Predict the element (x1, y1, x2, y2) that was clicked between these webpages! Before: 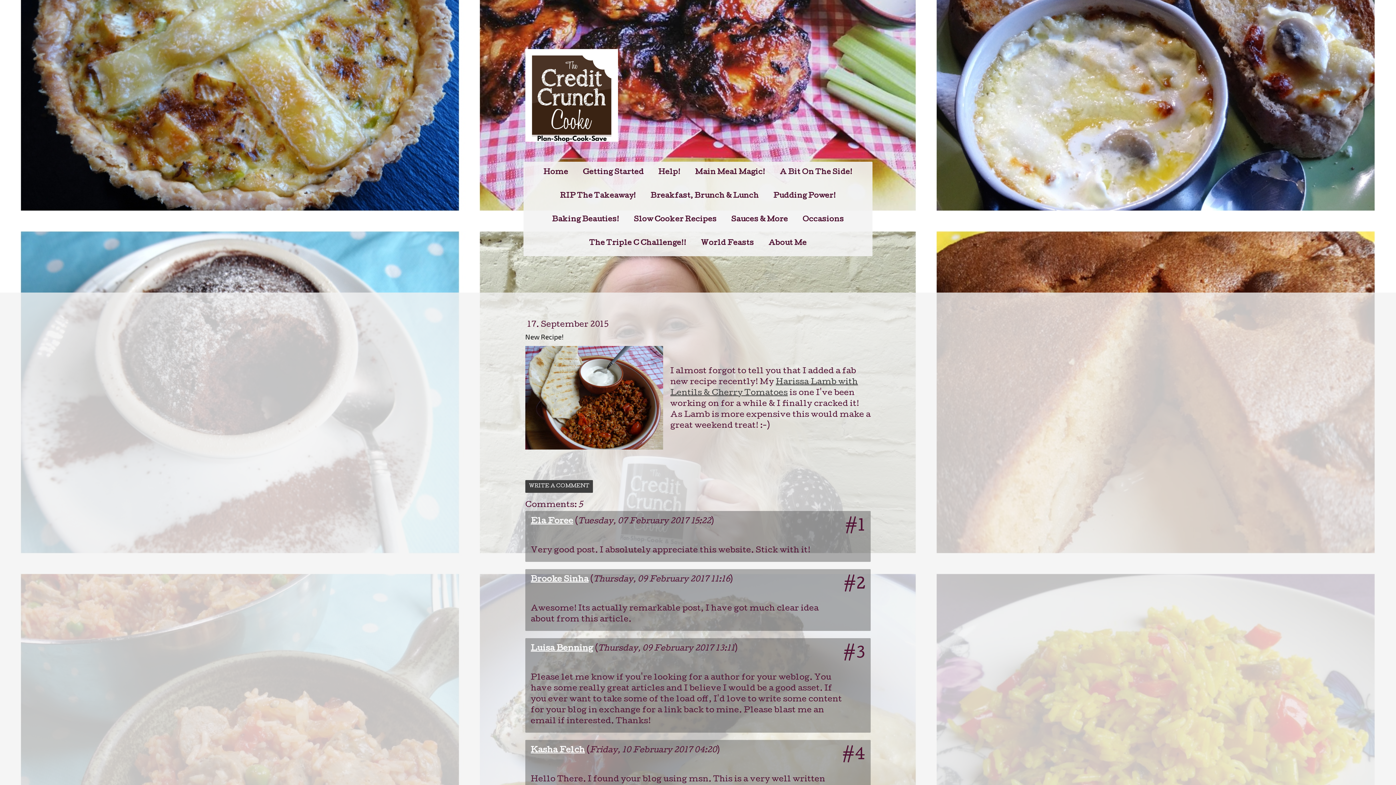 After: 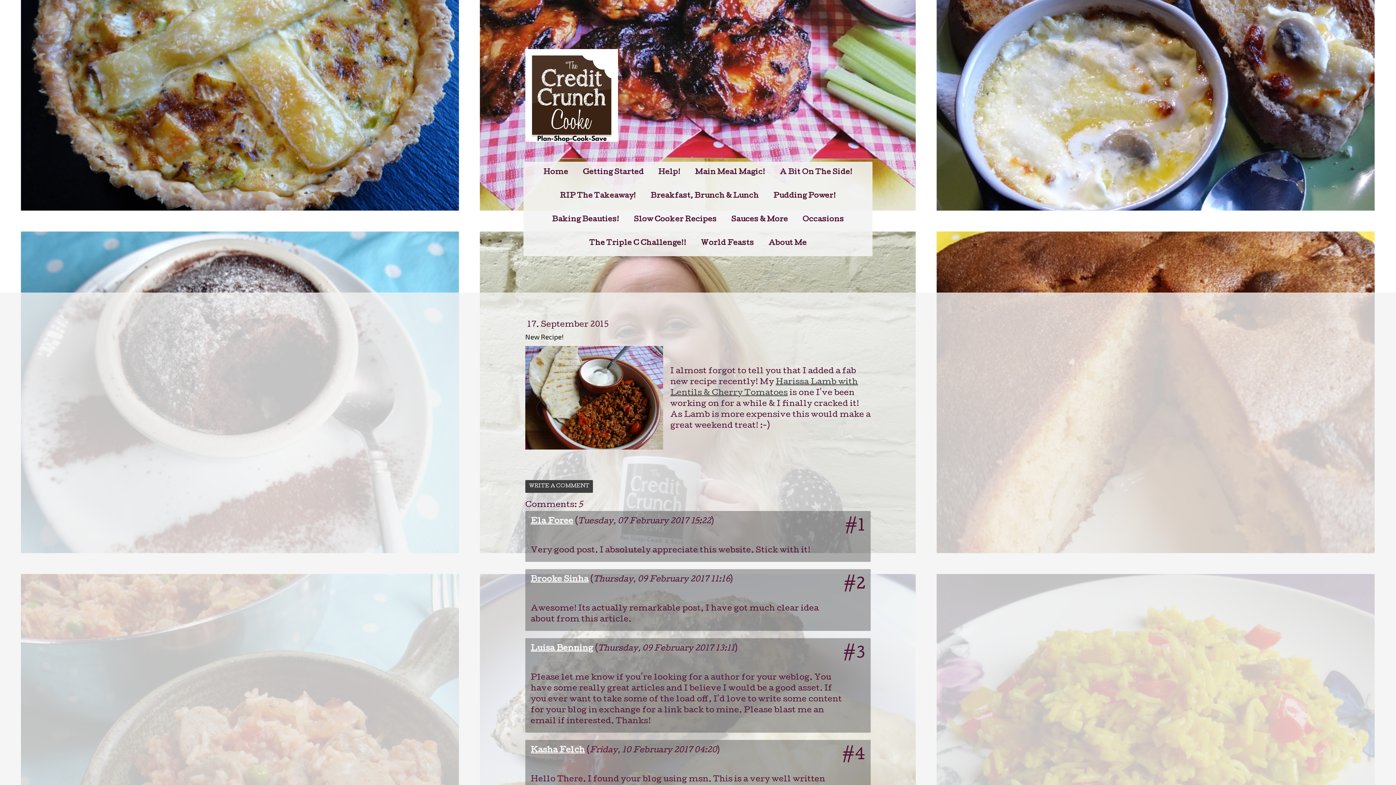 Action: label: Luisa Benning bbox: (530, 645, 593, 653)